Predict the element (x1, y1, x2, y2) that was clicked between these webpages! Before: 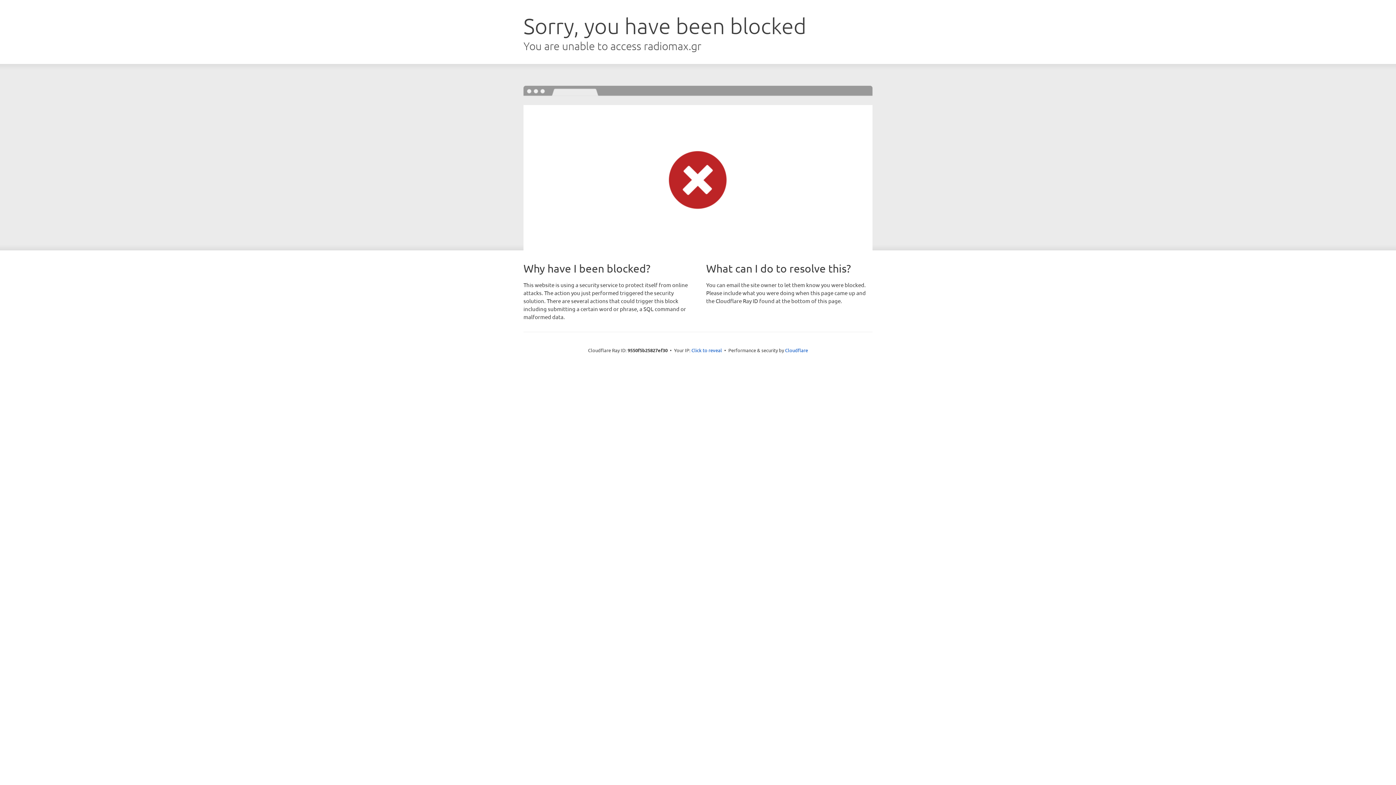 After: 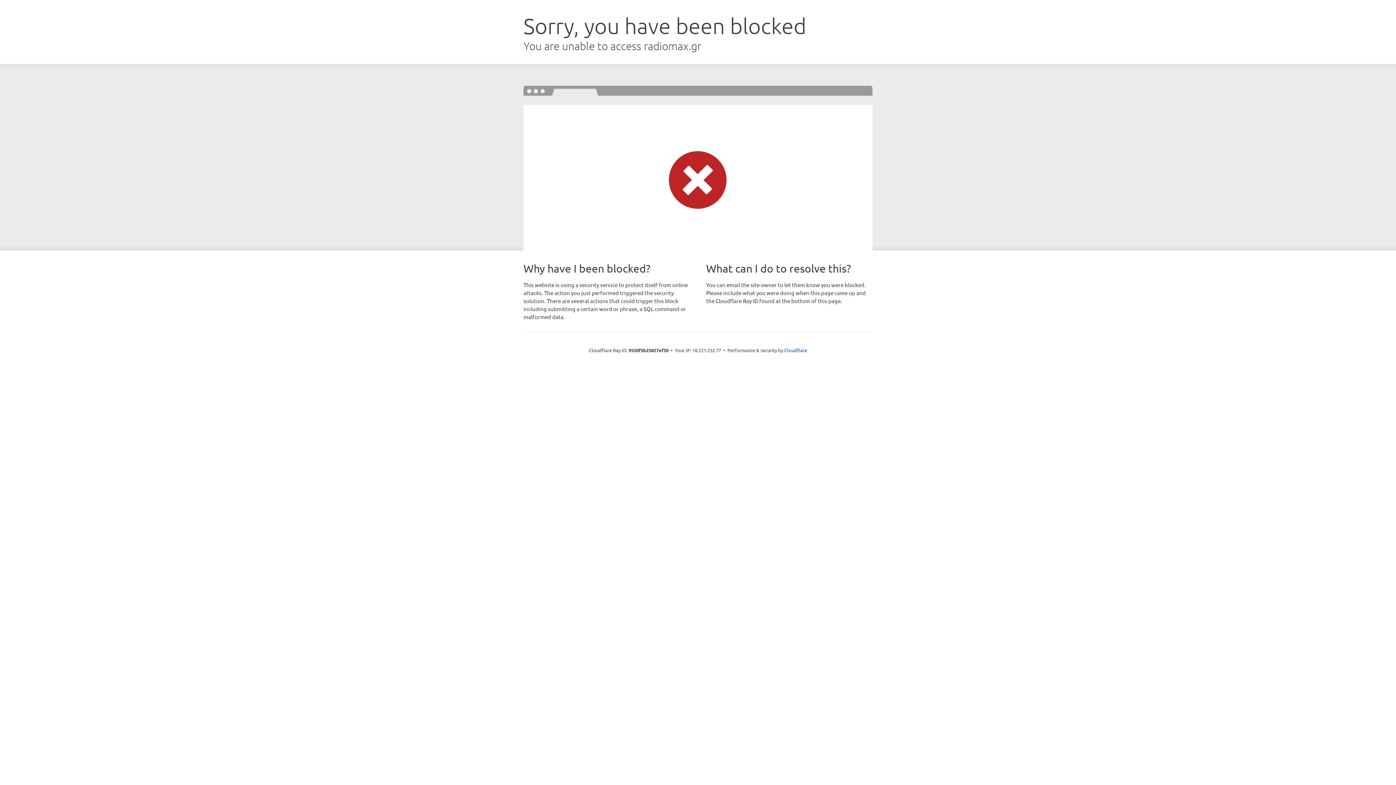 Action: bbox: (691, 346, 722, 353) label: Click to reveal